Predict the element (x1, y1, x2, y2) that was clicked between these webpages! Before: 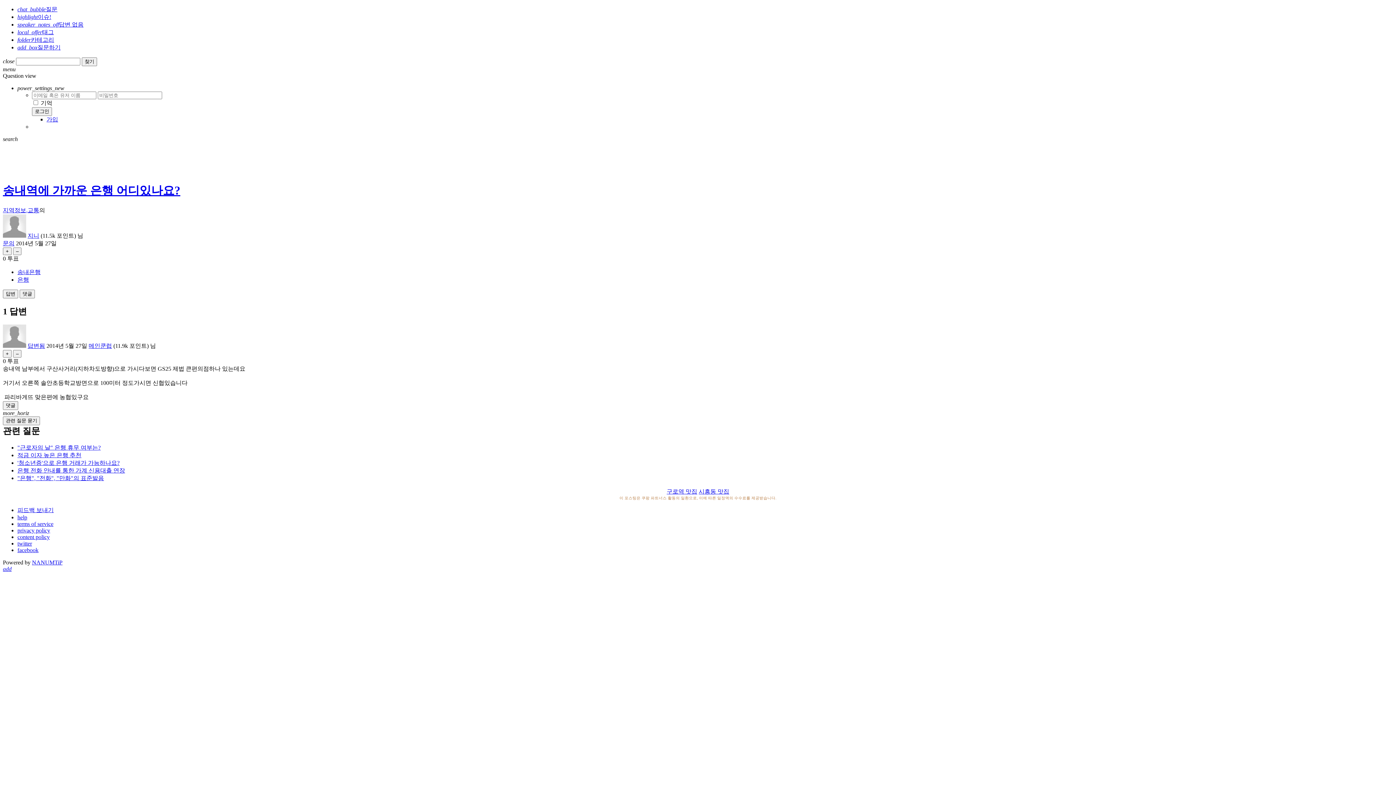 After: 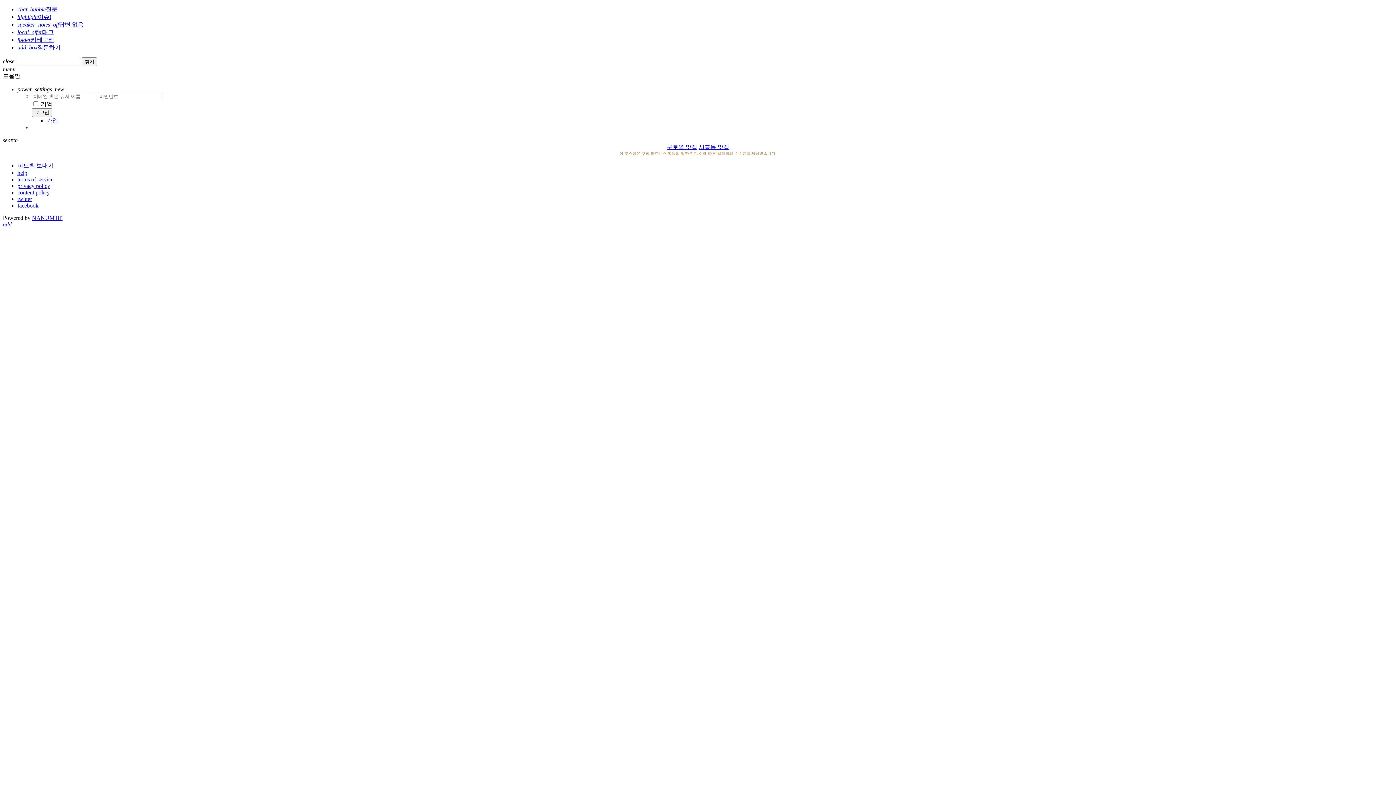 Action: label: help bbox: (17, 514, 27, 520)